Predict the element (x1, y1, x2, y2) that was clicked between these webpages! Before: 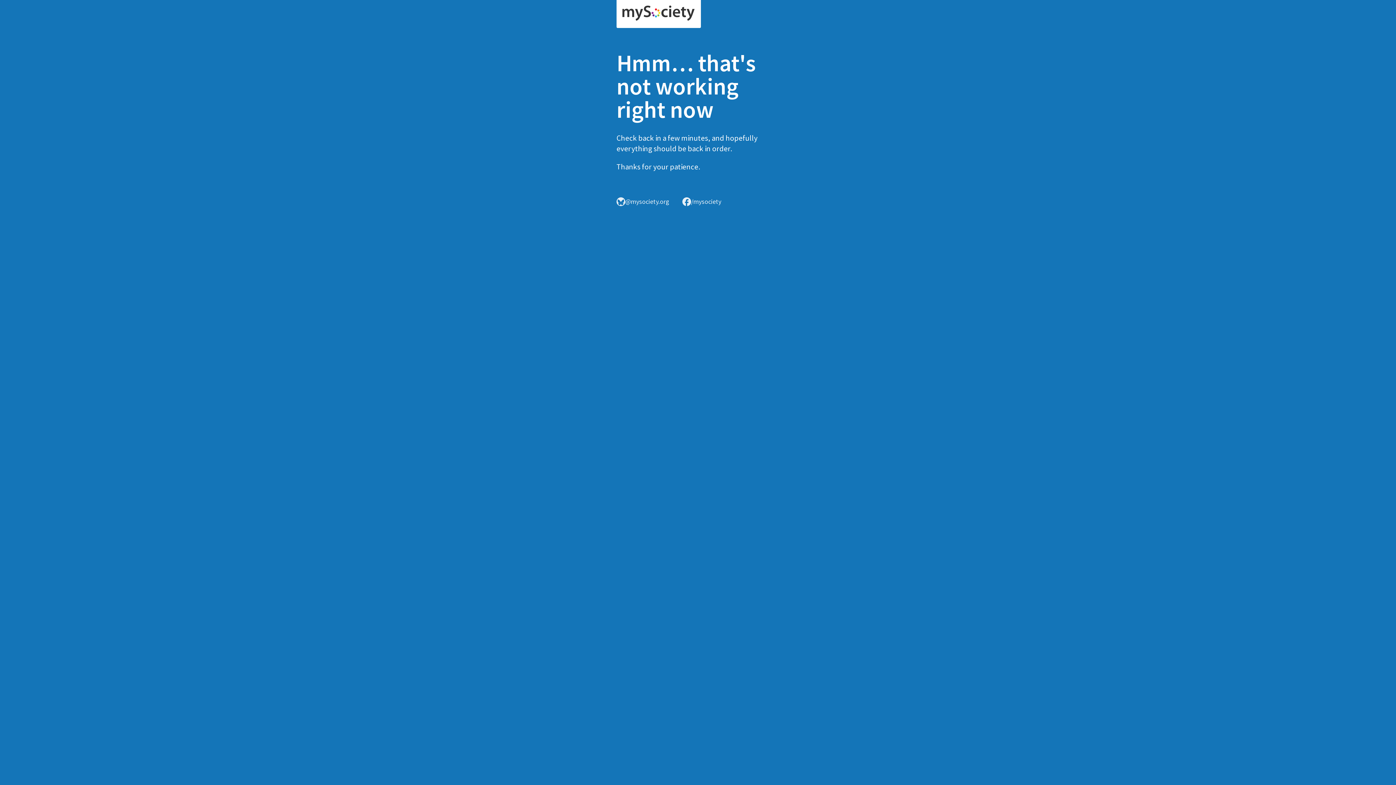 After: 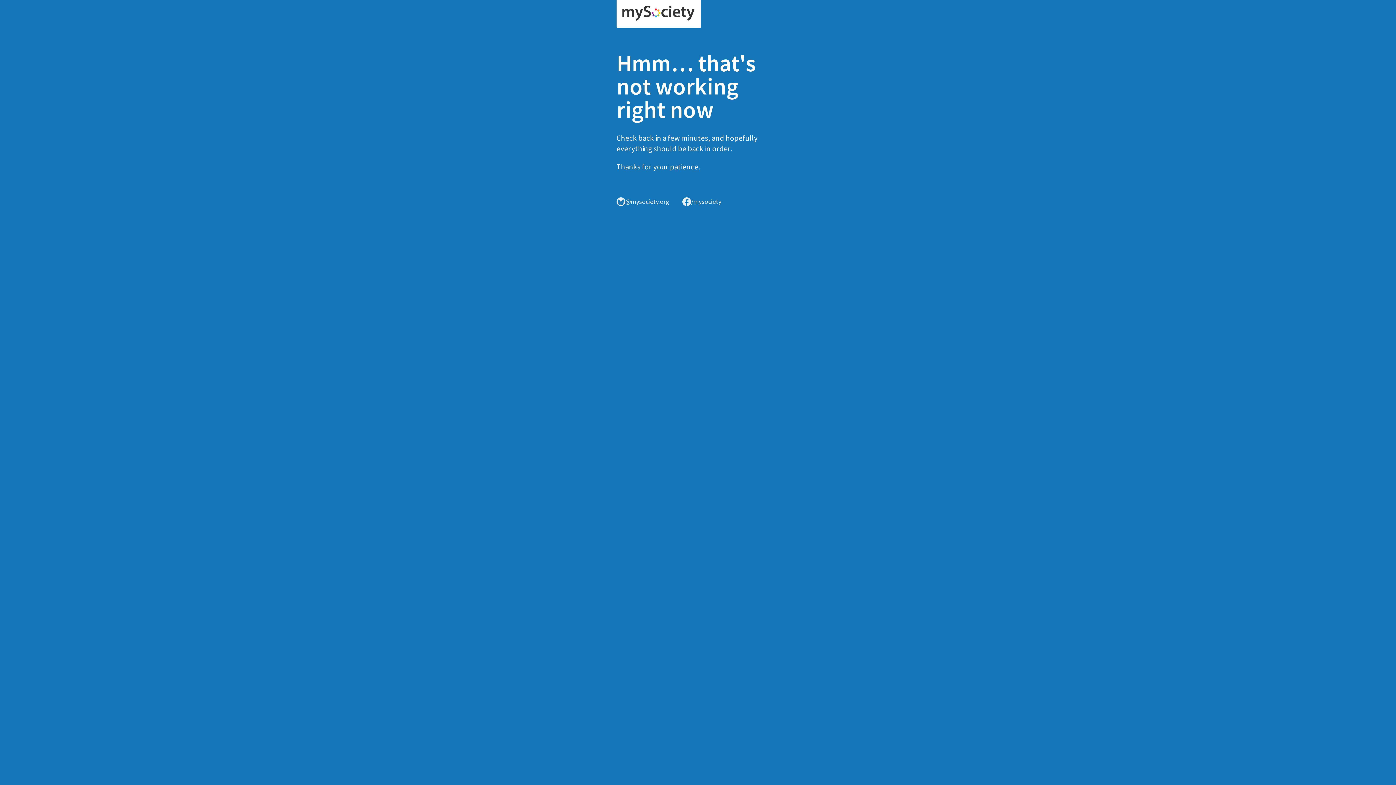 Action: bbox: (616, 0, 701, 28)